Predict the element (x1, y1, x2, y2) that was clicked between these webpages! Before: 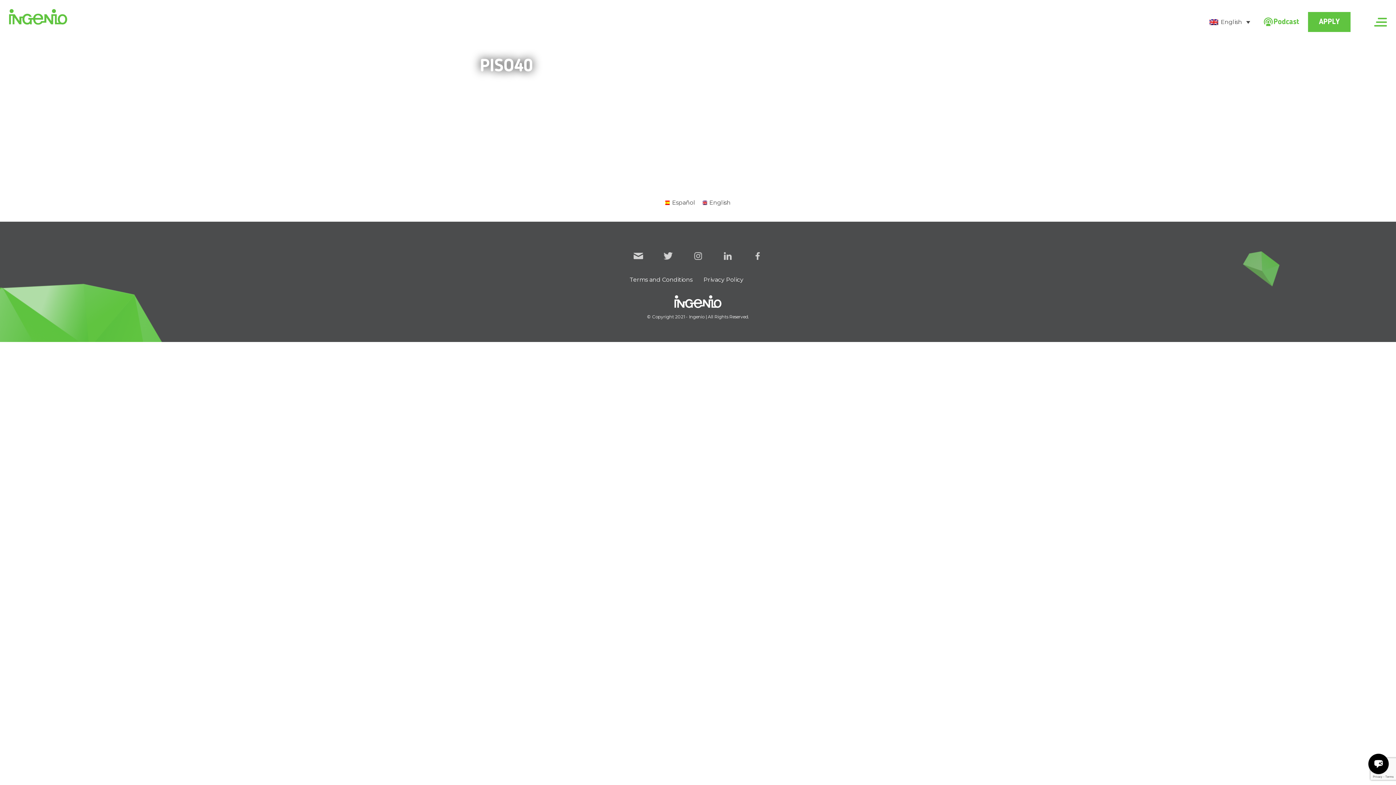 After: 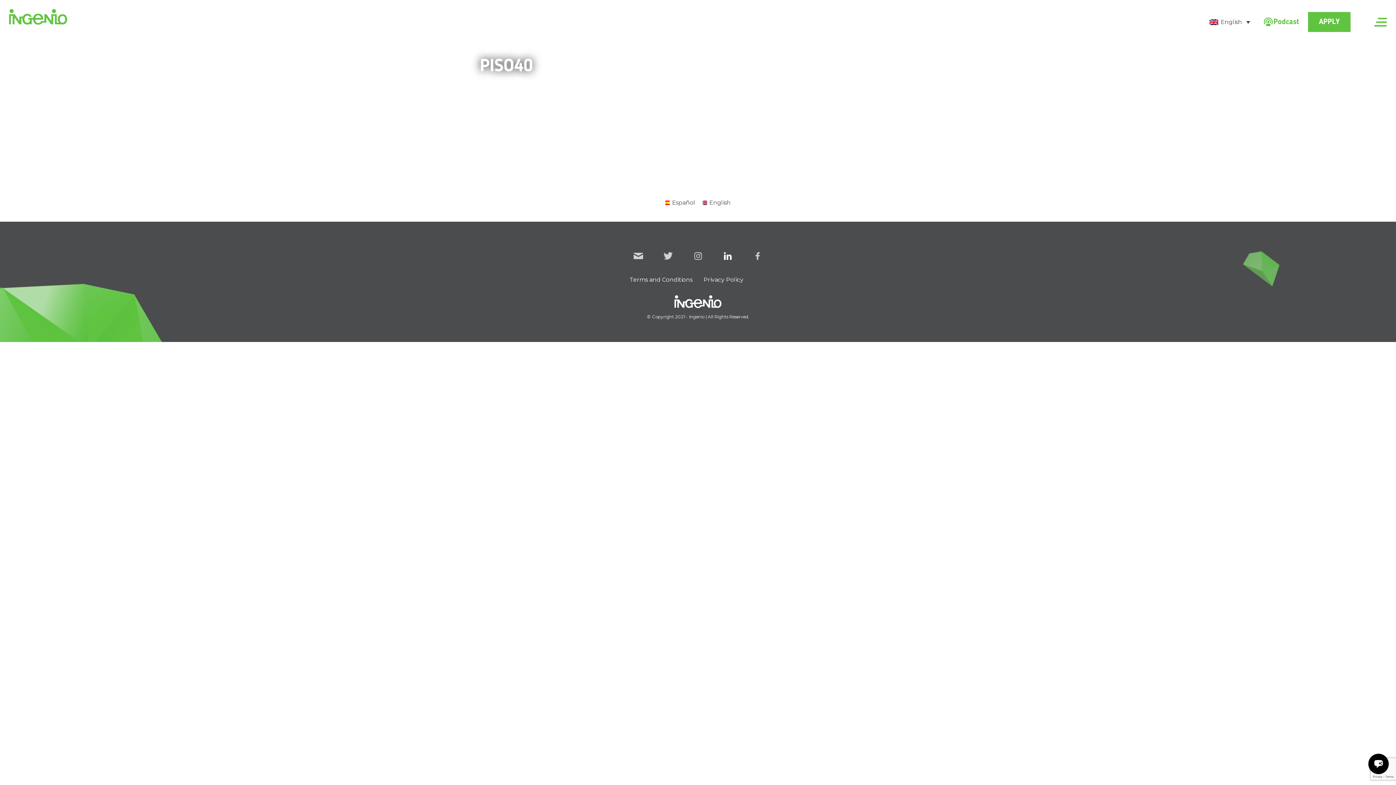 Action: bbox: (719, 247, 736, 264)